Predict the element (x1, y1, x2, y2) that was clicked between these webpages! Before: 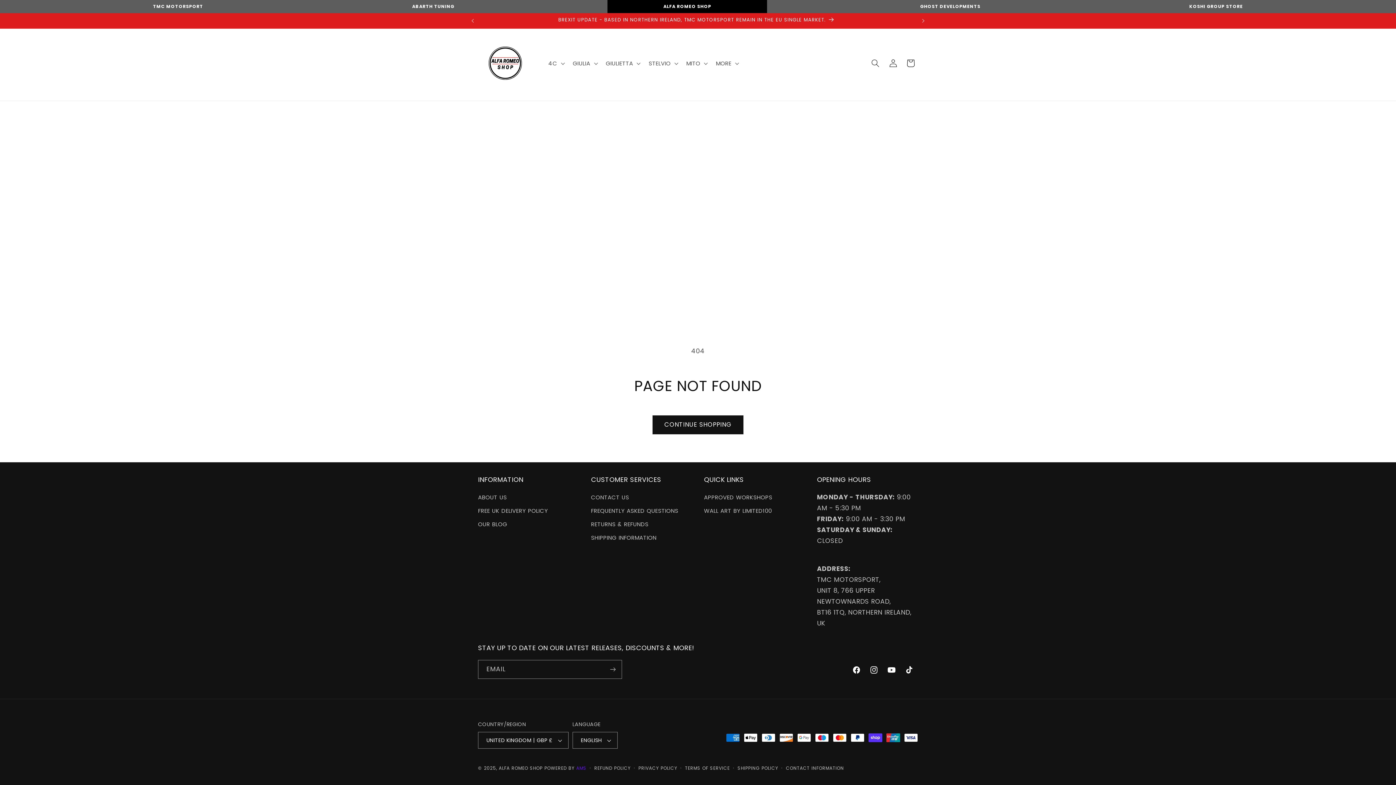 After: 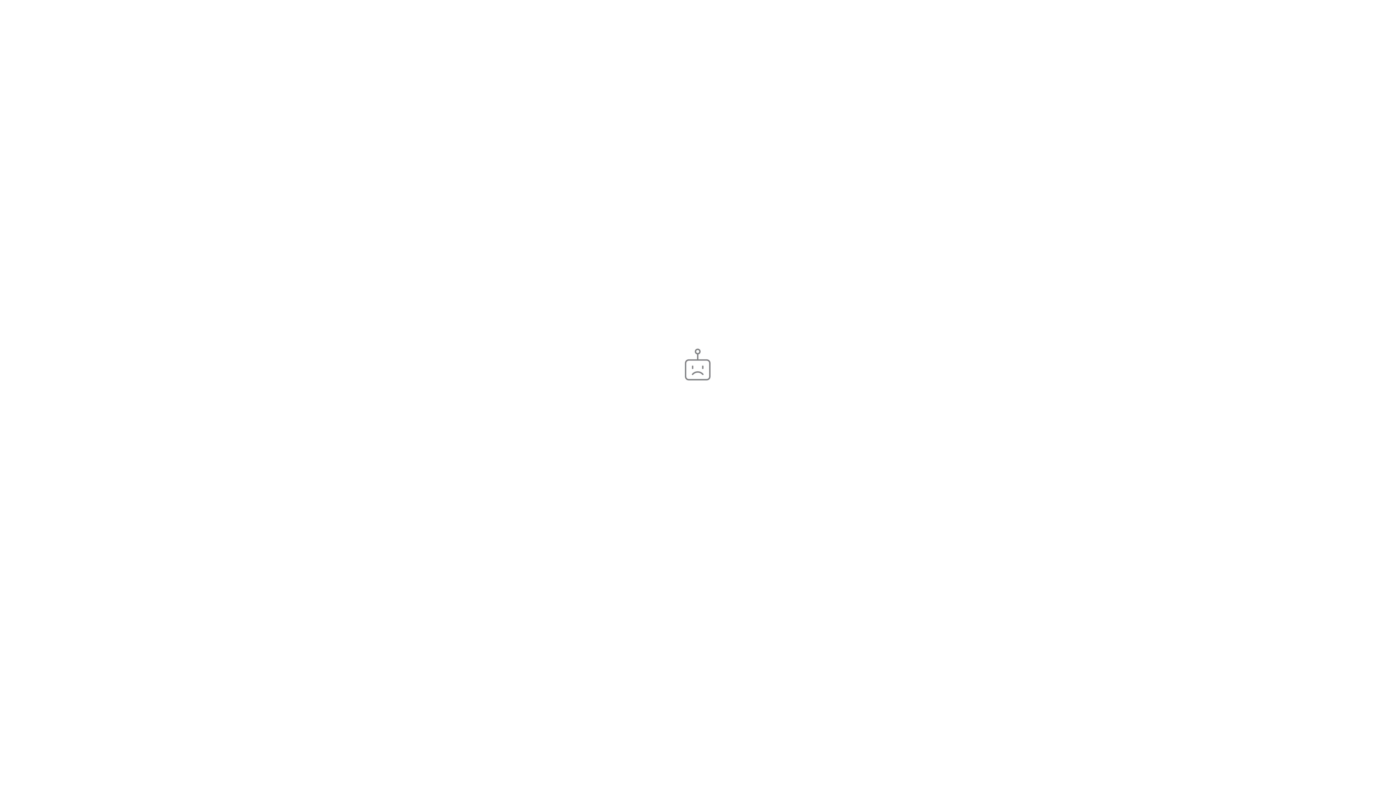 Action: bbox: (900, 661, 918, 679) label: TIKTOK